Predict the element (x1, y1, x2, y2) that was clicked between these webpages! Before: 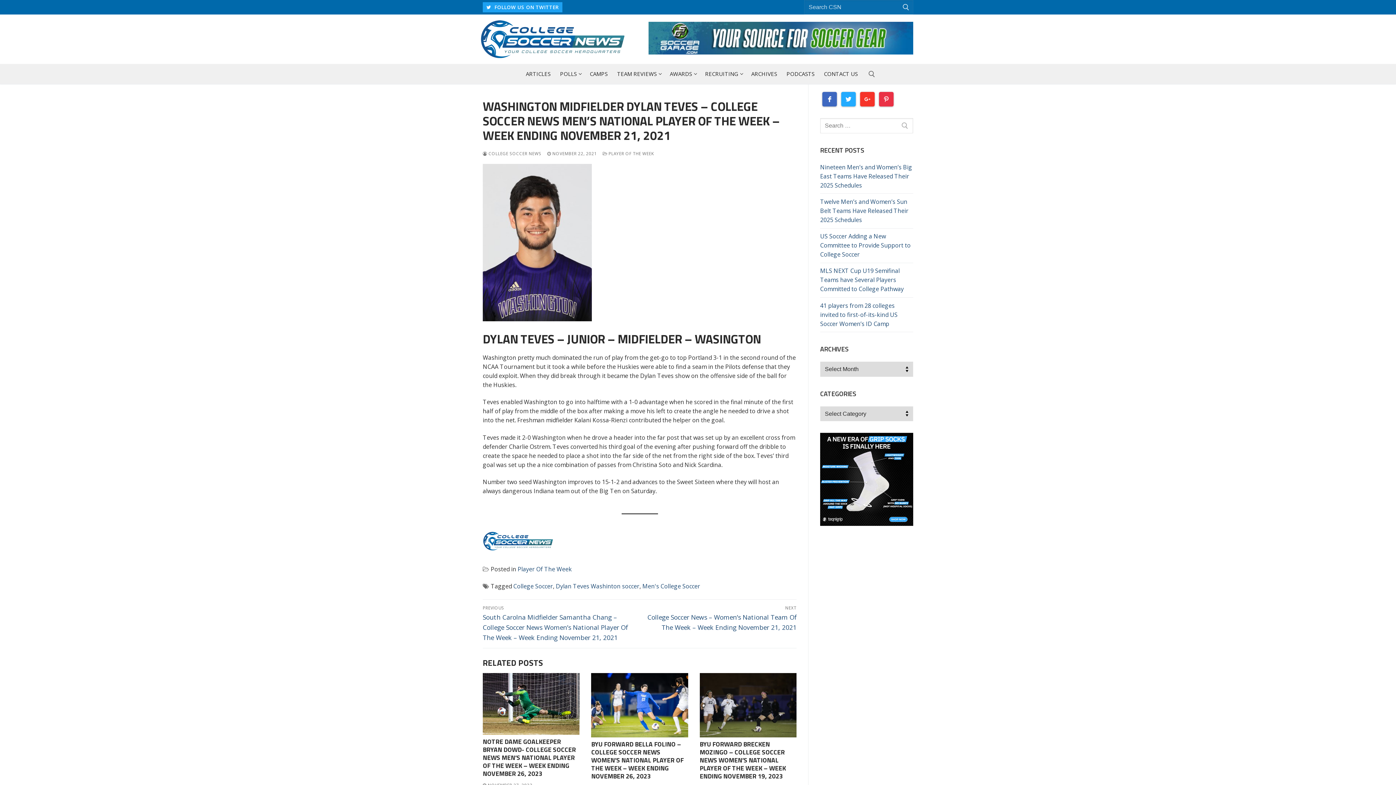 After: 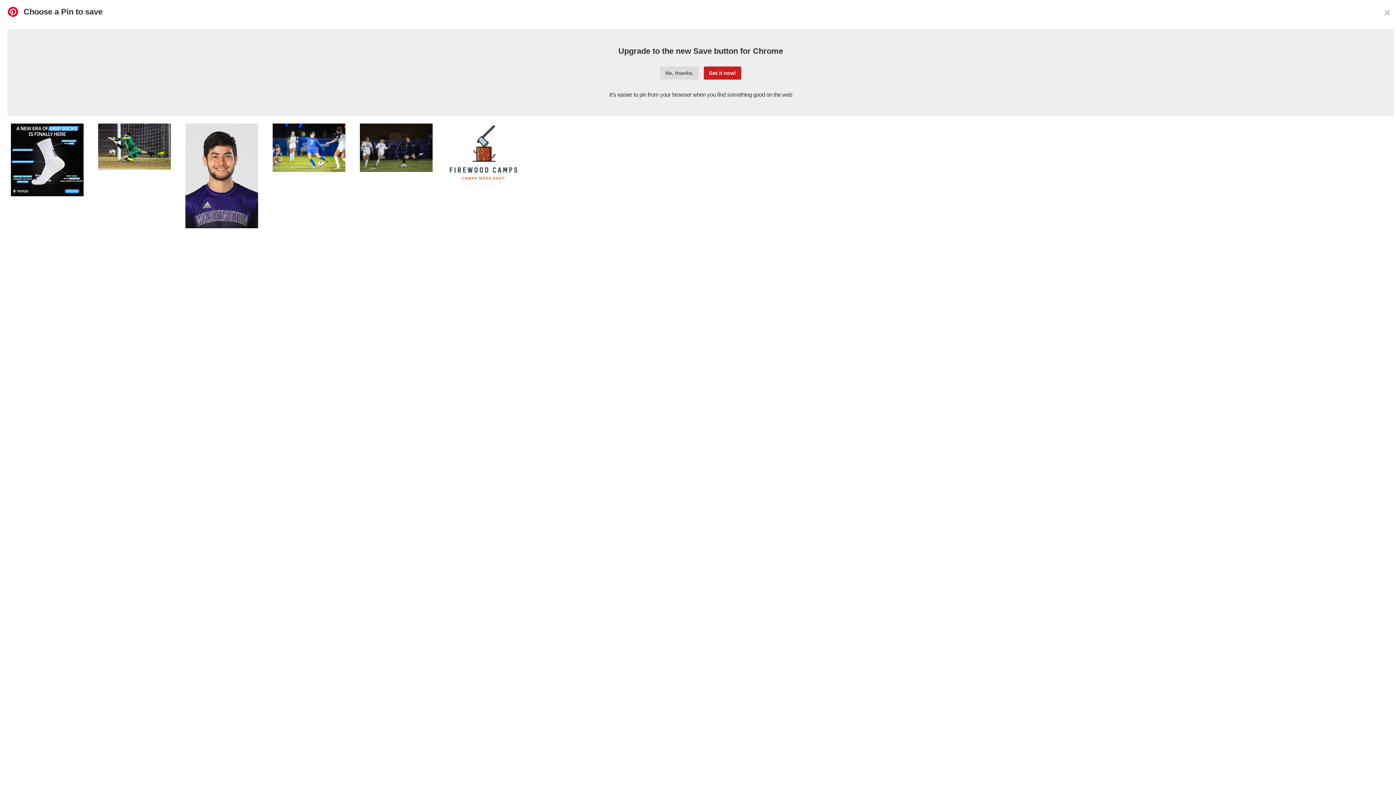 Action: bbox: (879, 92, 893, 106)